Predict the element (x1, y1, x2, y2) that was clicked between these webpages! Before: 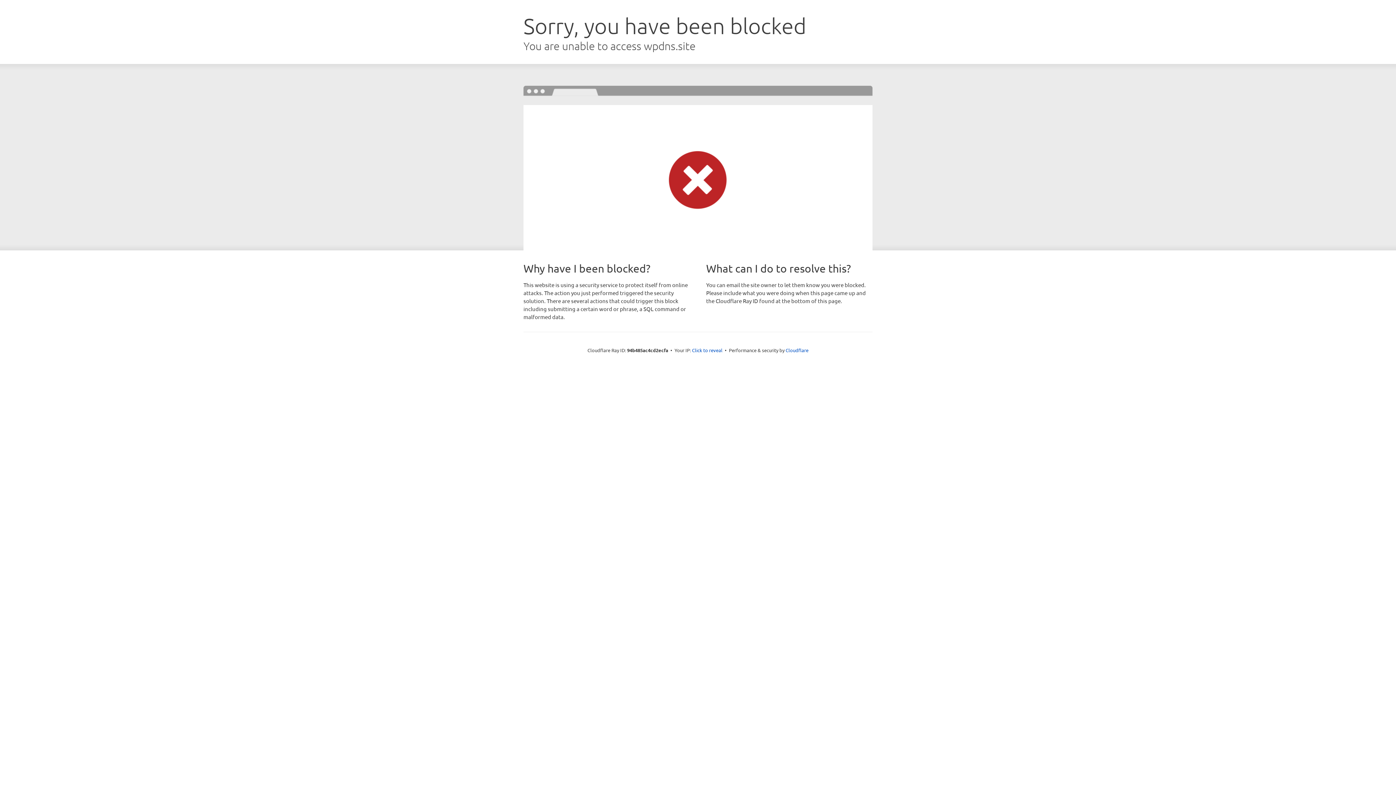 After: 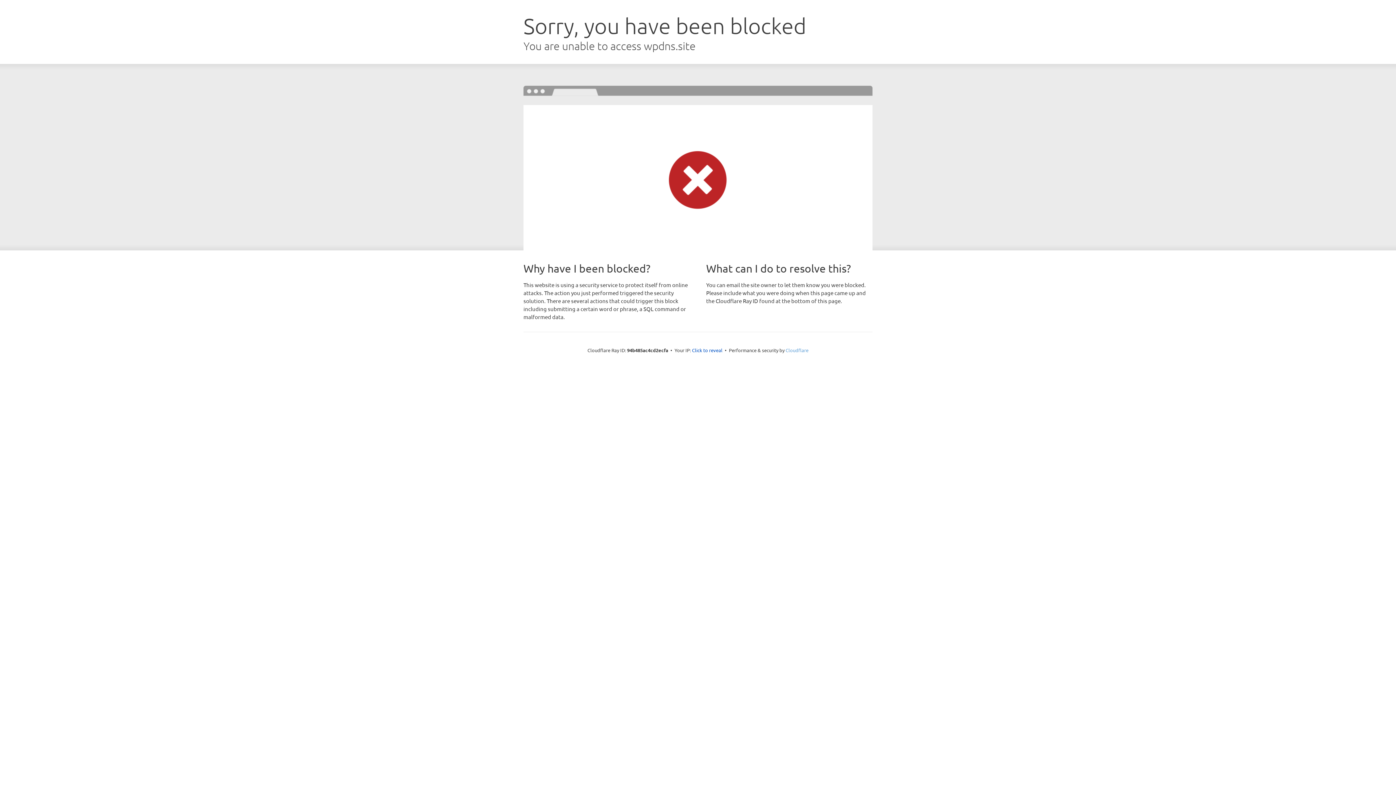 Action: label: Cloudflare bbox: (785, 347, 808, 353)